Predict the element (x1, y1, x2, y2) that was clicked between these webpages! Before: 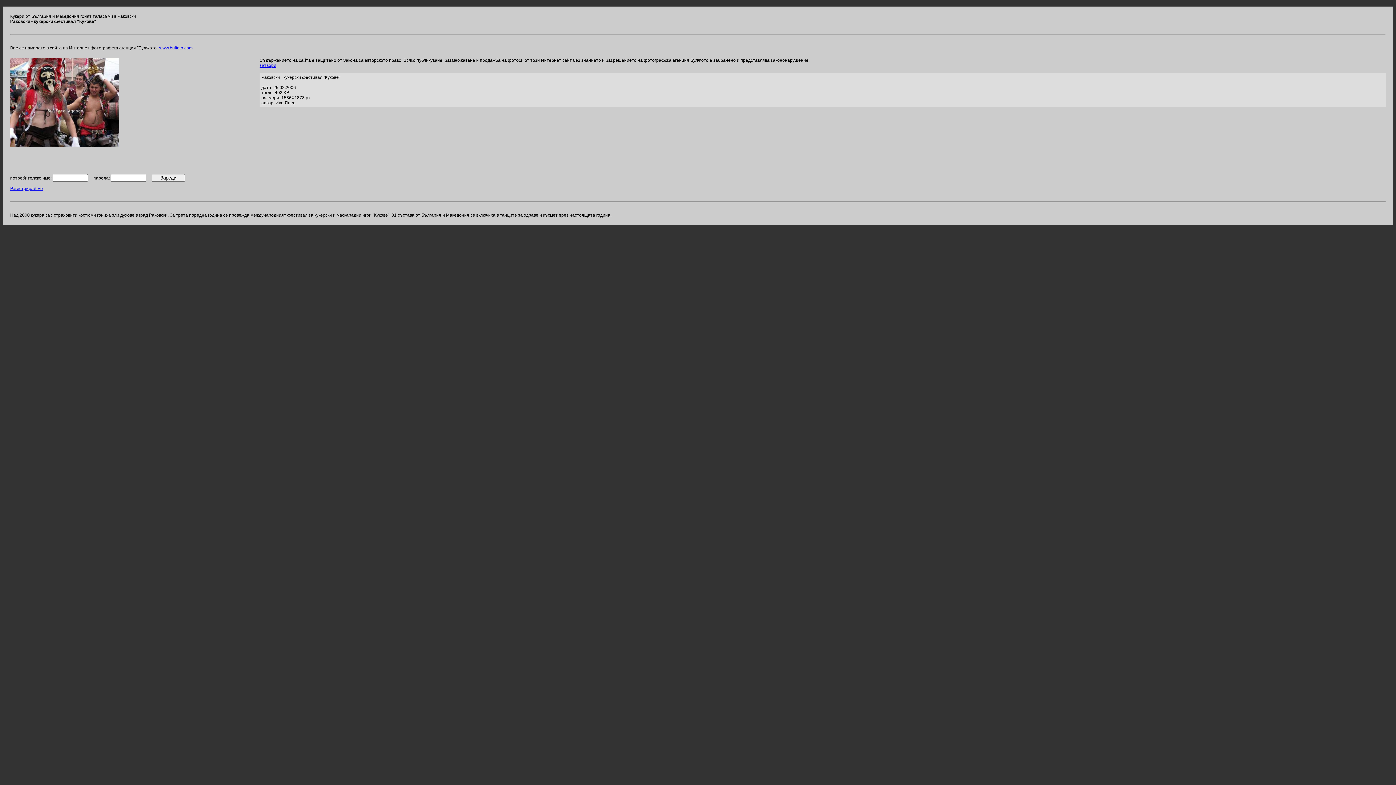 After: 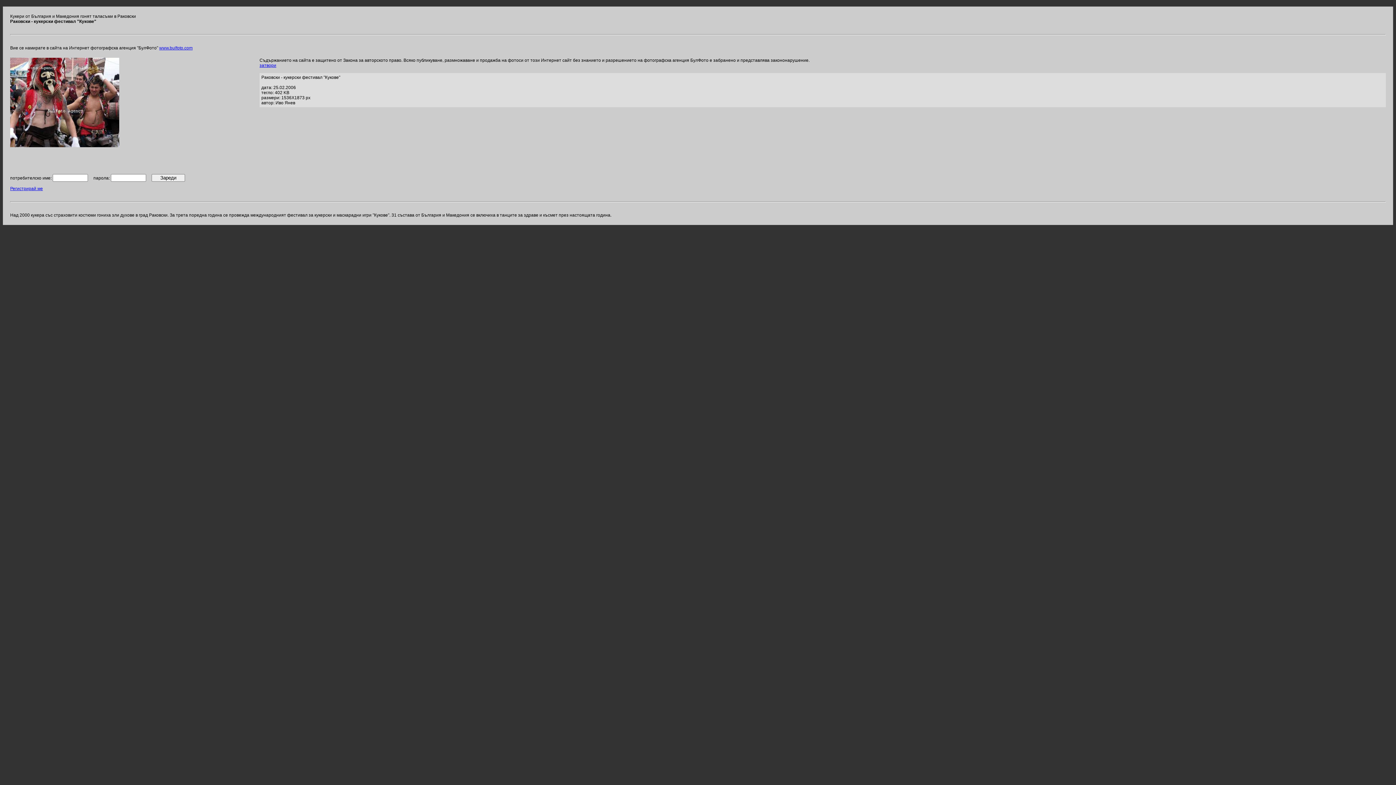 Action: bbox: (259, 62, 276, 68) label: затвори